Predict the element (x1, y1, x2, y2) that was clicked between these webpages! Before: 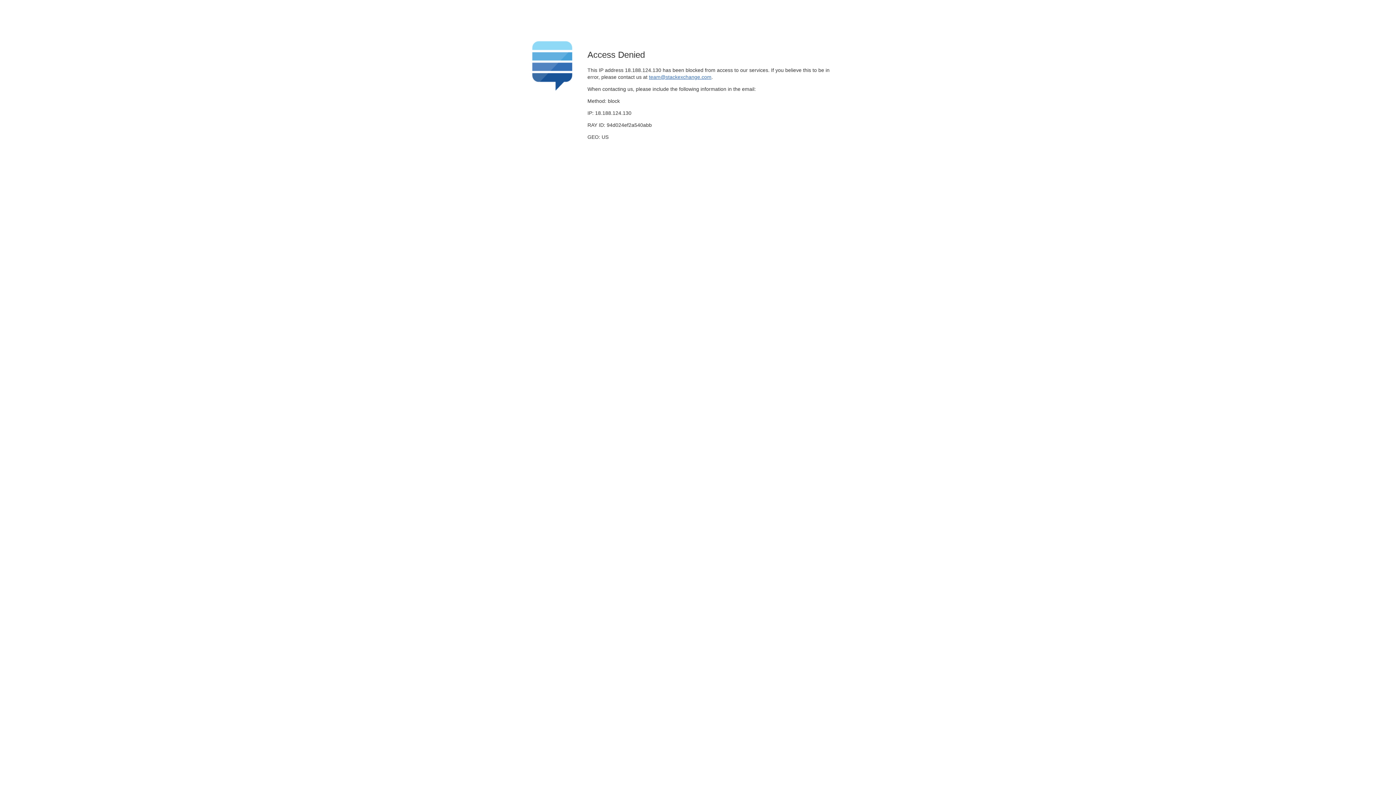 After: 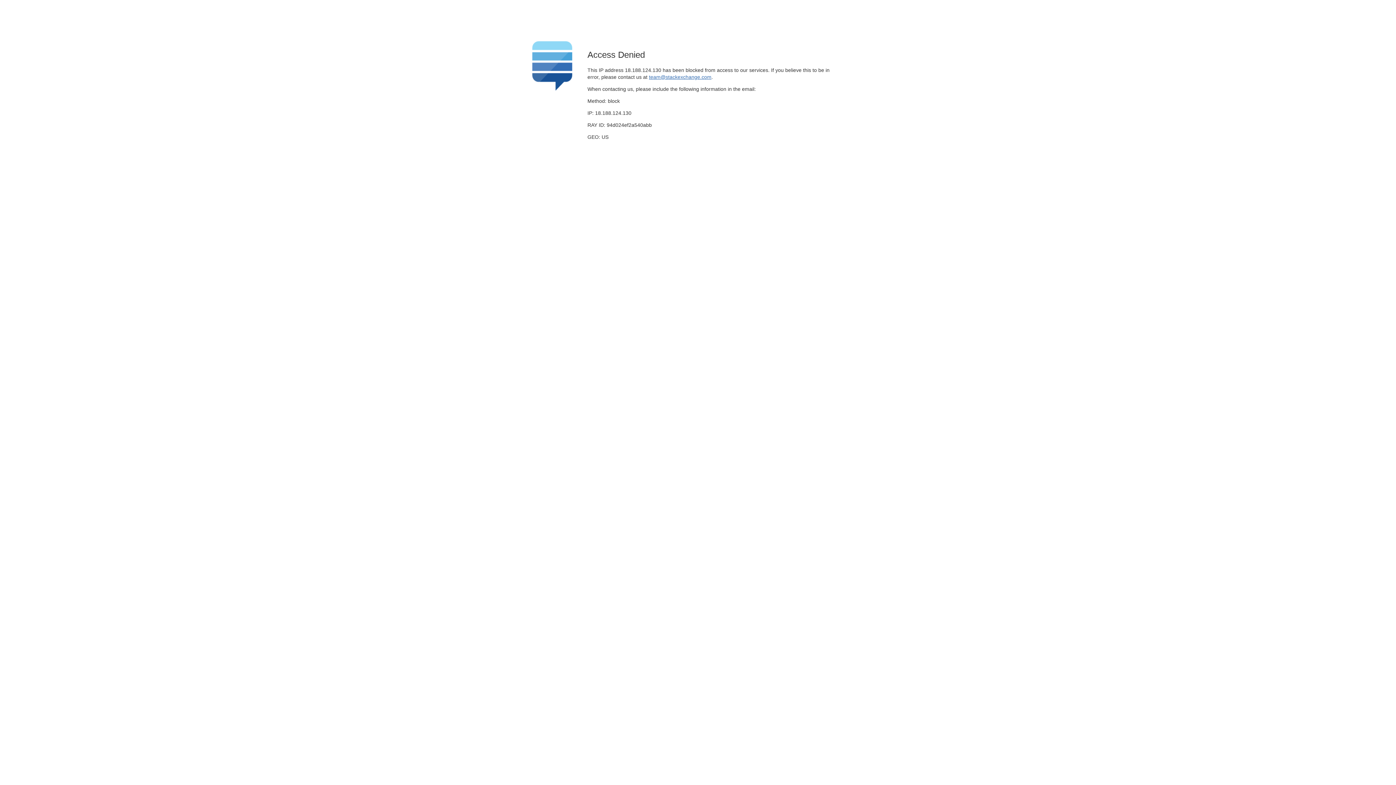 Action: label: team@stackexchange.com bbox: (649, 74, 711, 79)